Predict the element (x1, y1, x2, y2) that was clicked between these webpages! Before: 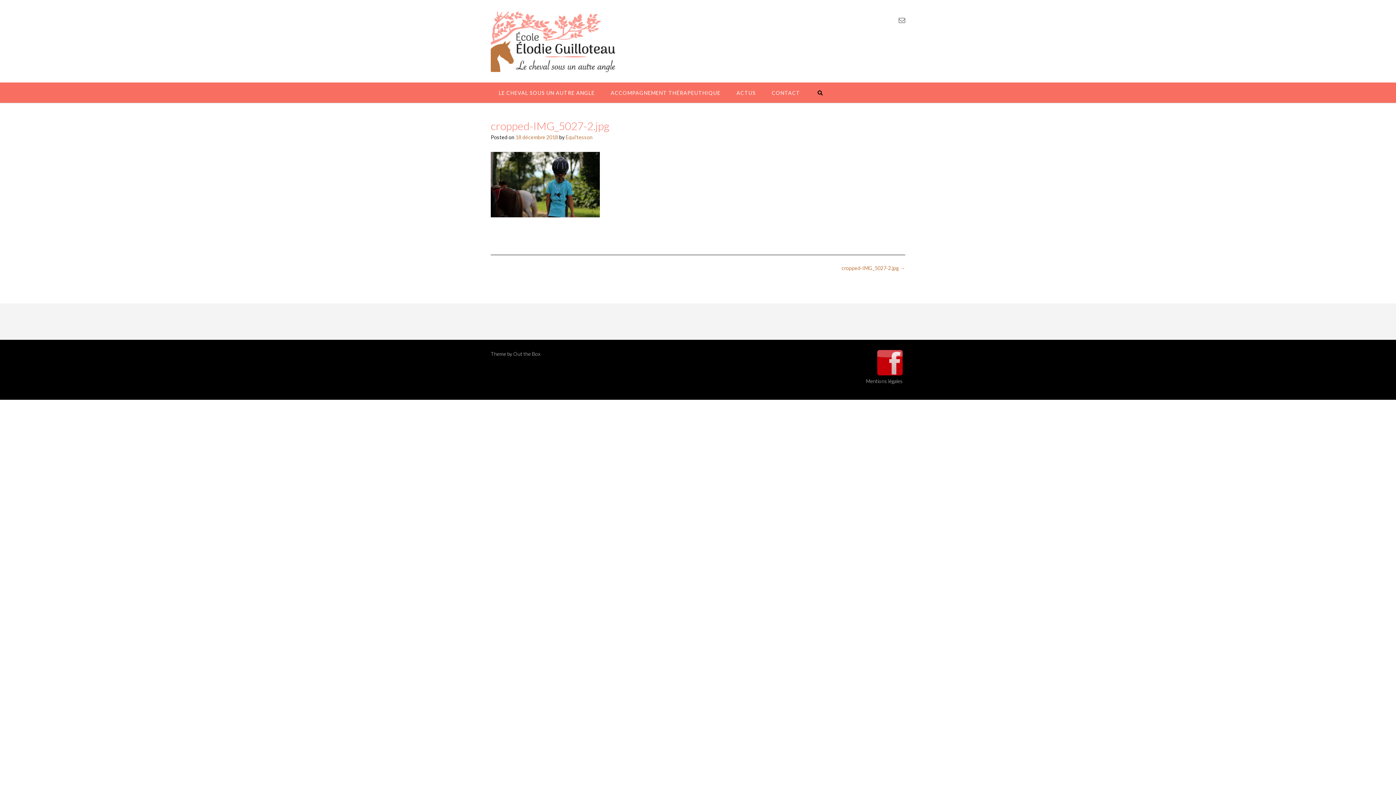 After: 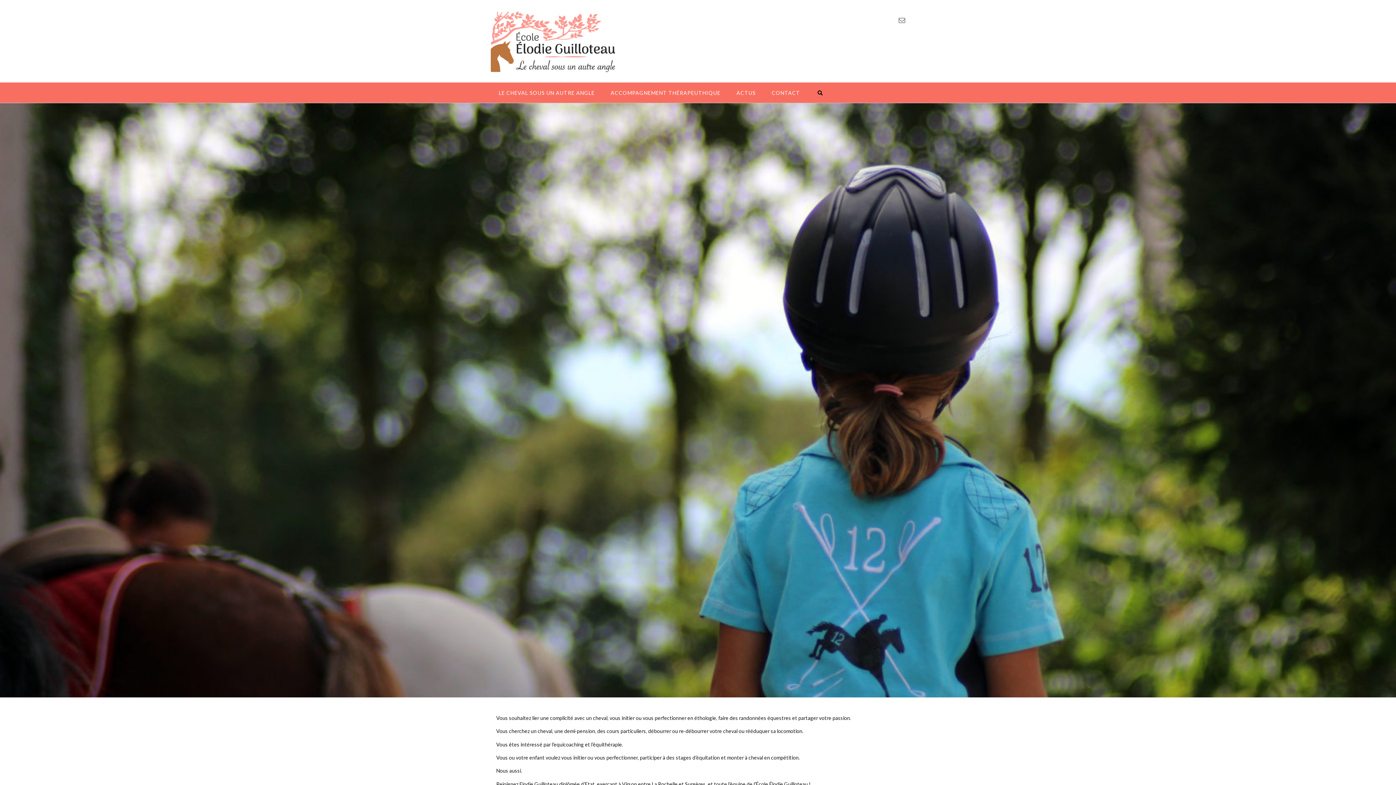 Action: bbox: (490, 11, 615, 72)